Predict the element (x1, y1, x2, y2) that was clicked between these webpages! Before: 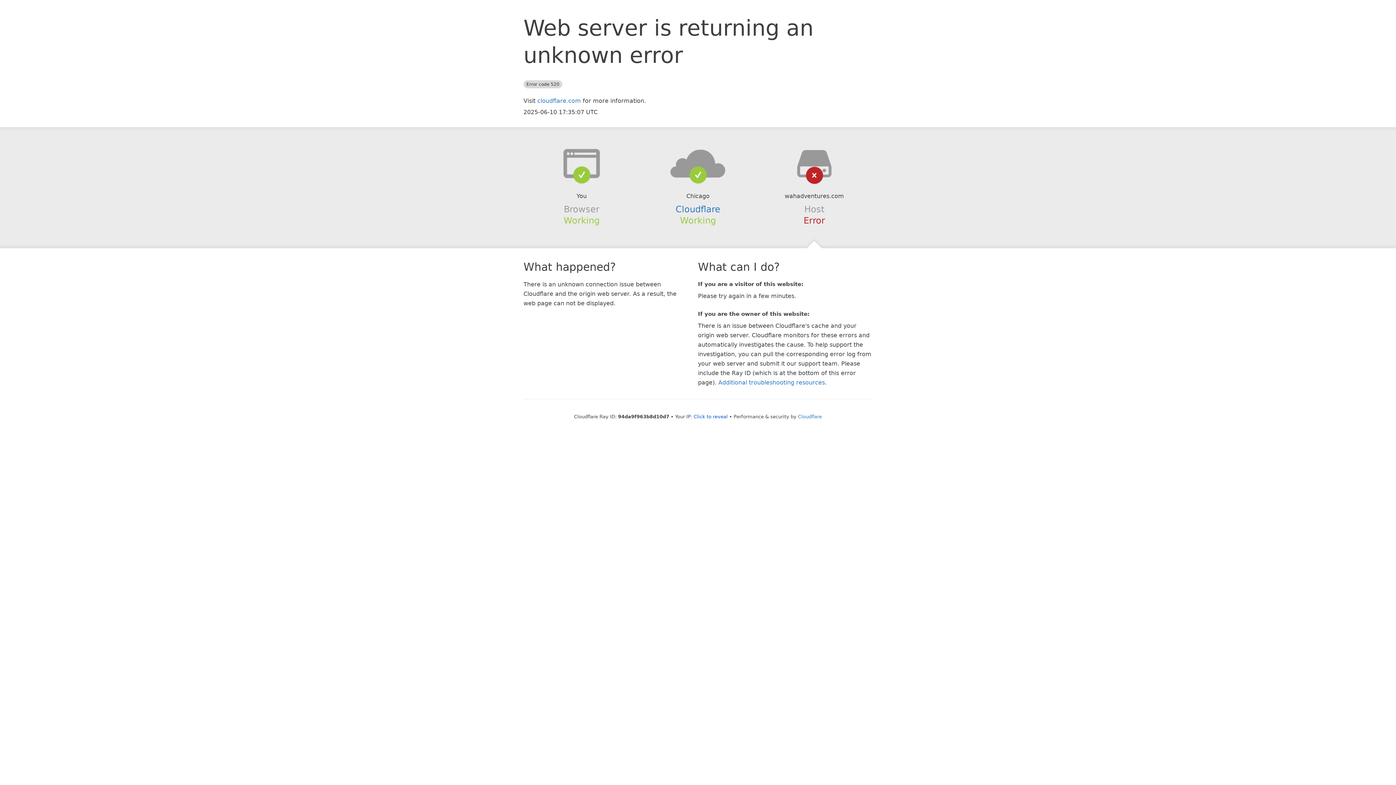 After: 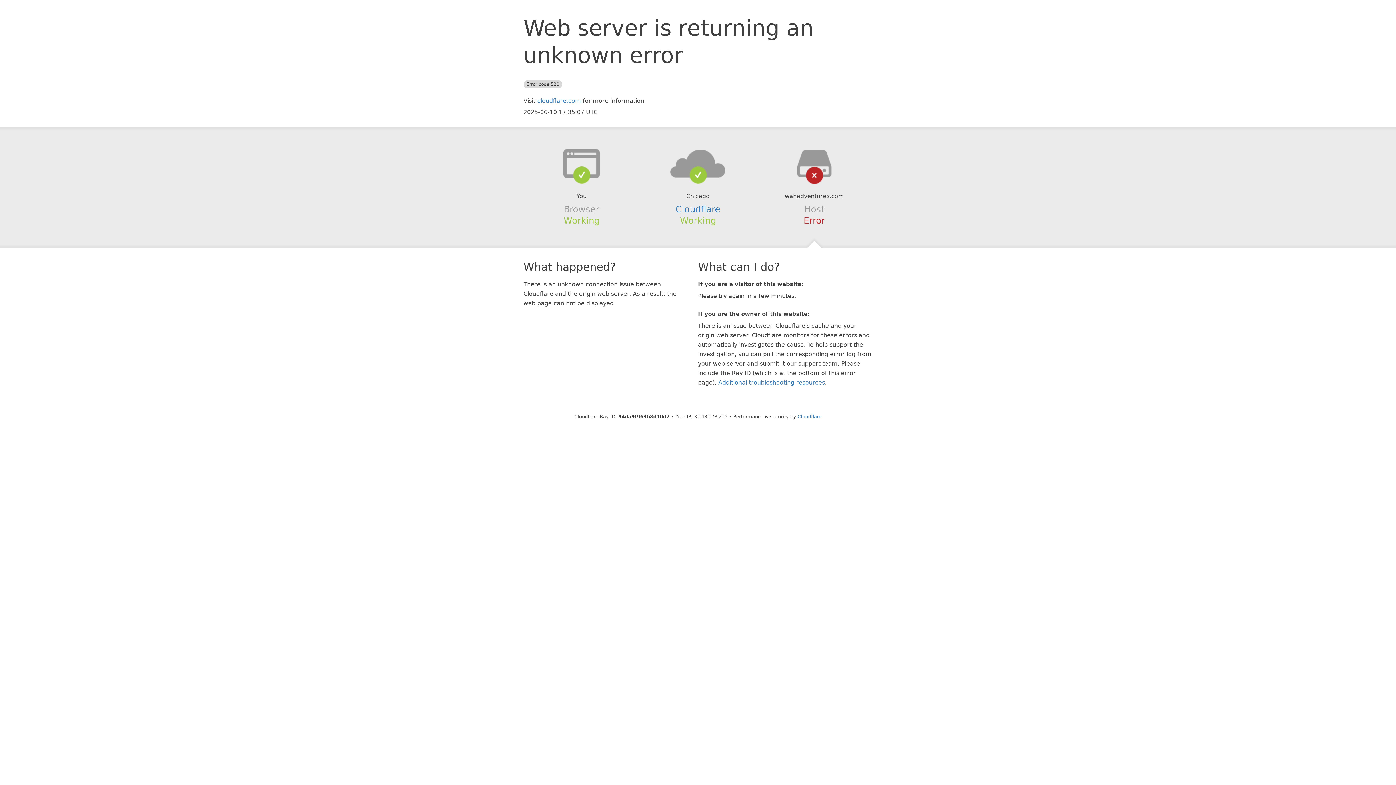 Action: label: Click to reveal bbox: (693, 414, 728, 419)